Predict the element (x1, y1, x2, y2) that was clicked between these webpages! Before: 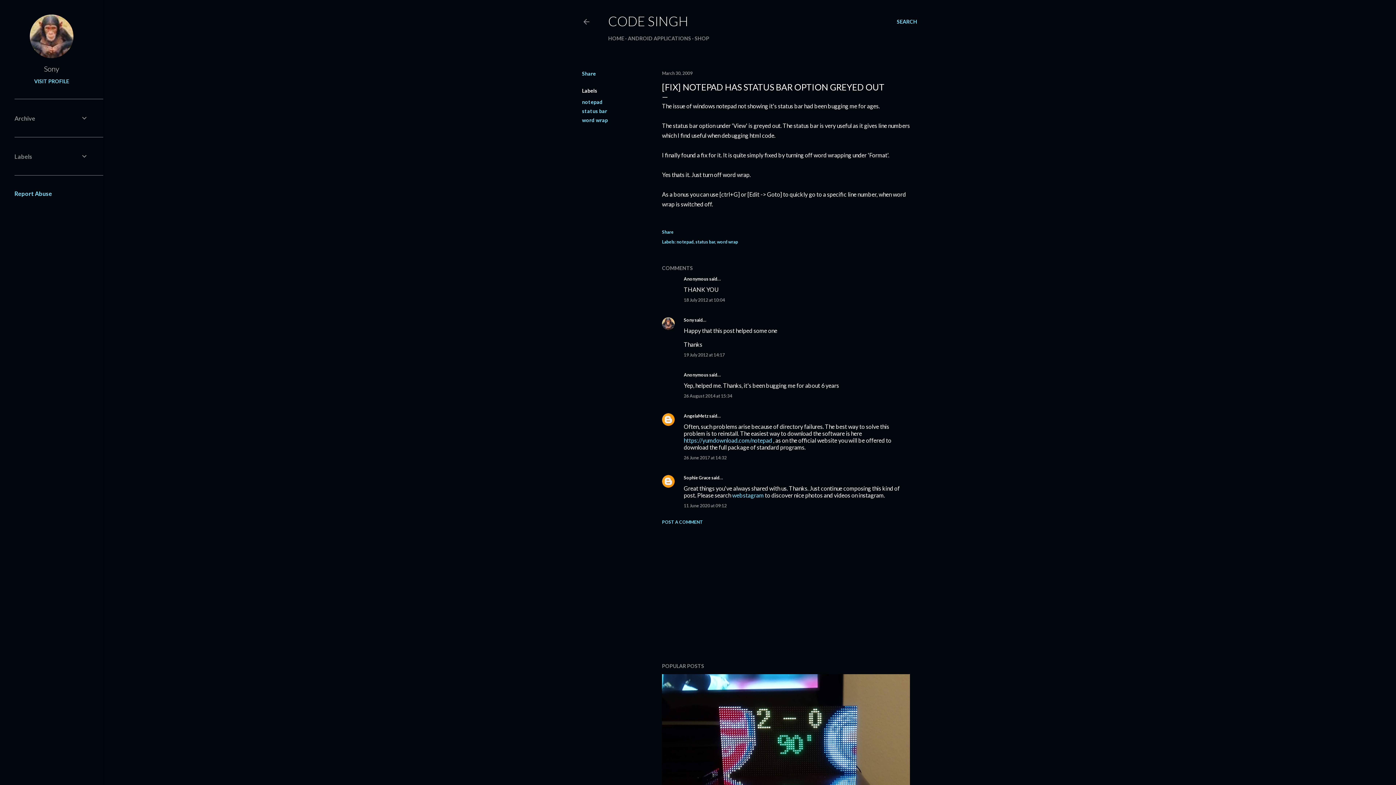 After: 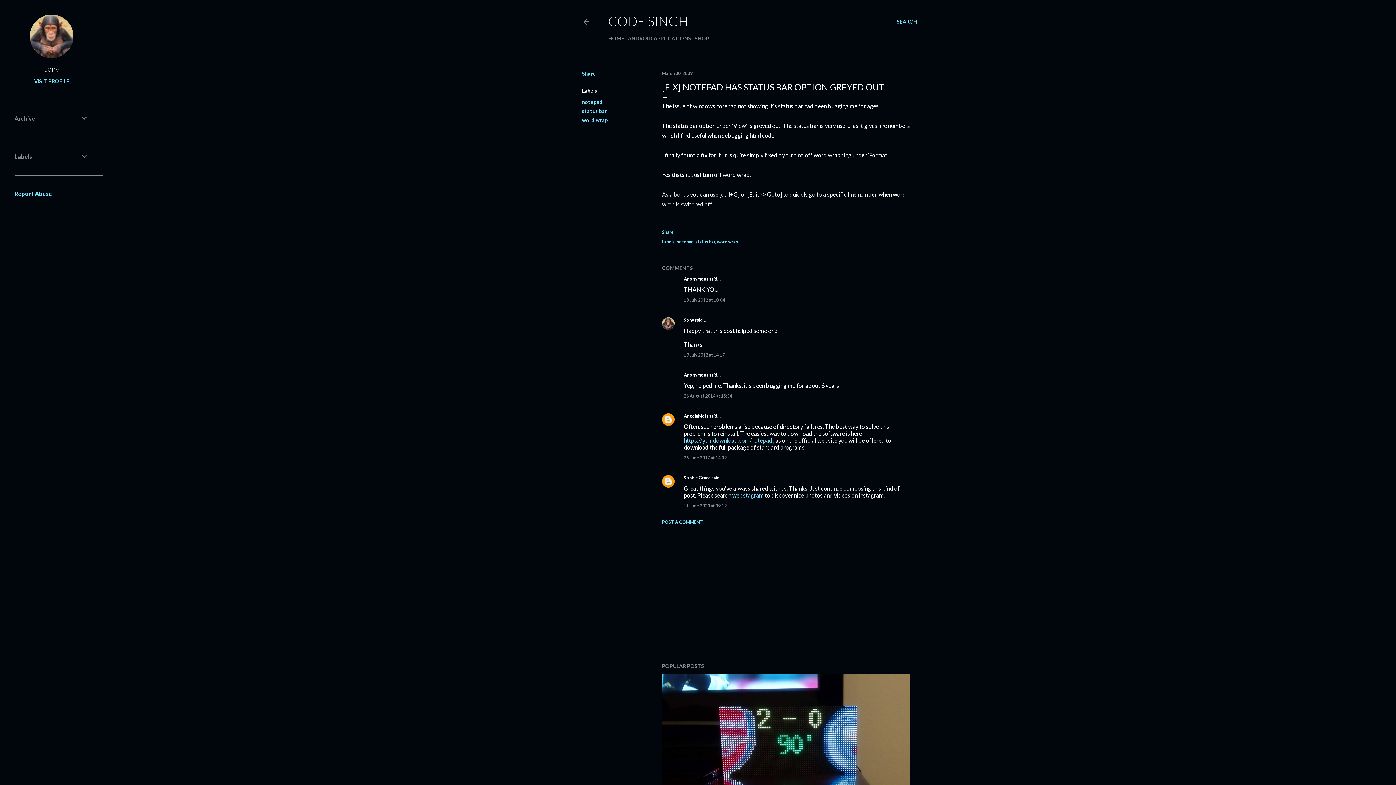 Action: label: March 30, 2009 bbox: (662, 70, 692, 76)